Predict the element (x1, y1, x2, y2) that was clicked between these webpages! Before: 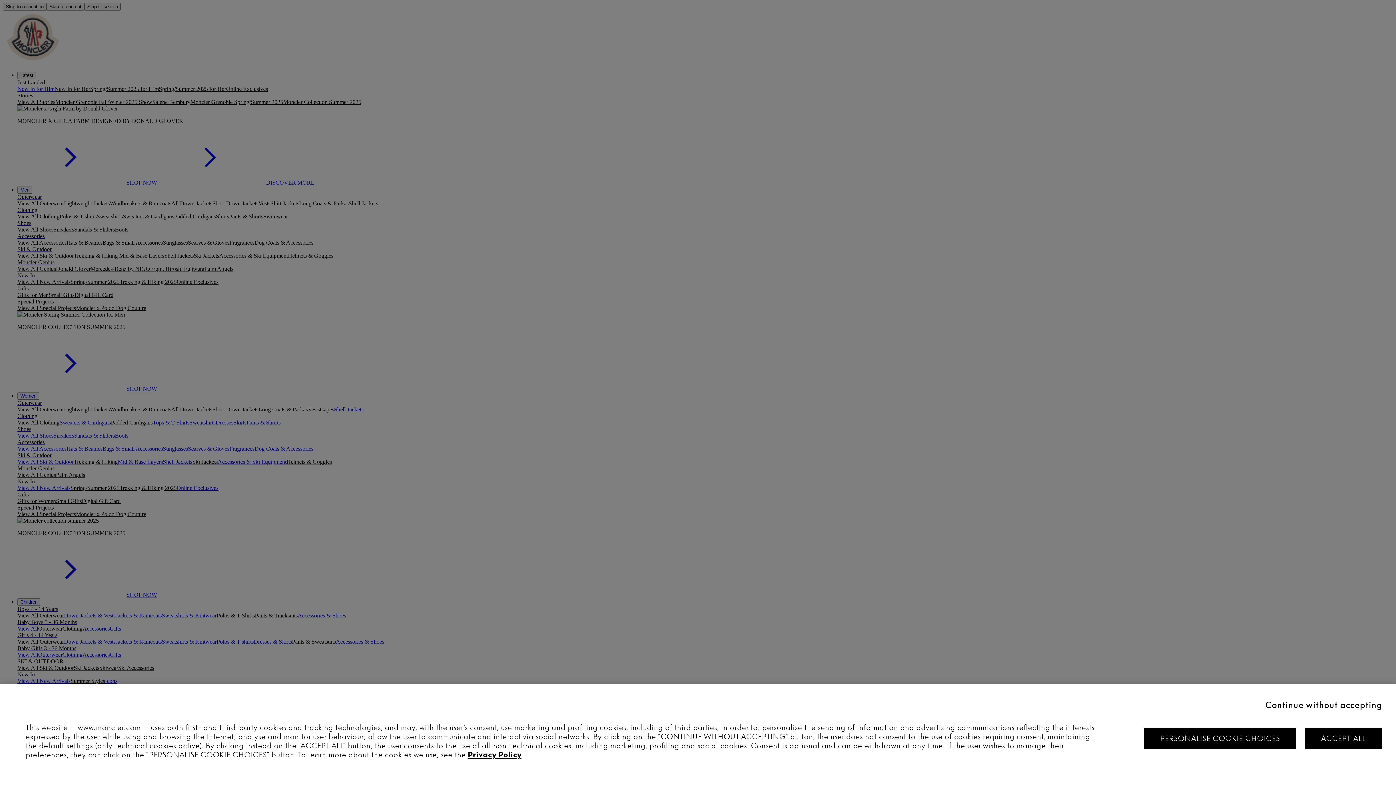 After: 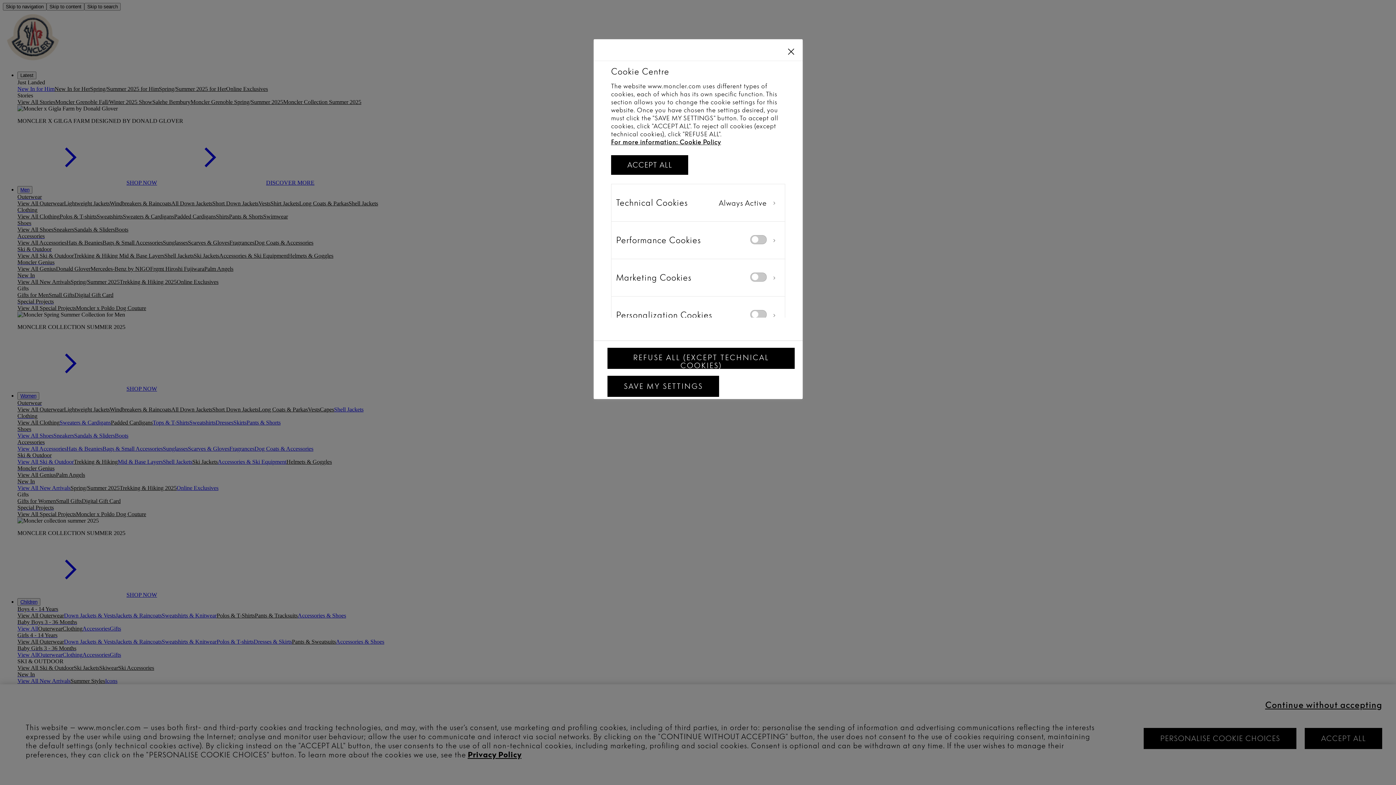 Action: label: PERSONALISE COOKIE CHOICES bbox: (1144, 728, 1296, 749)